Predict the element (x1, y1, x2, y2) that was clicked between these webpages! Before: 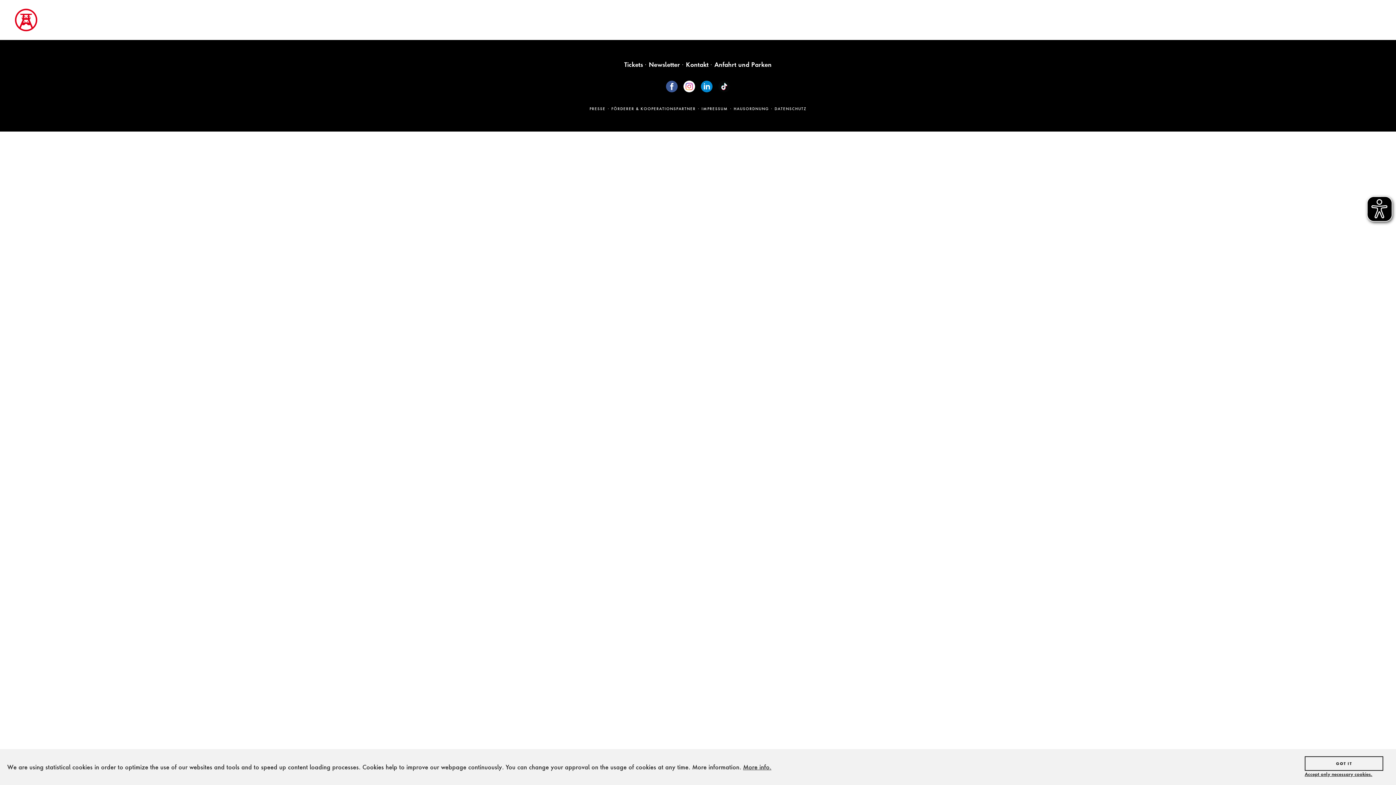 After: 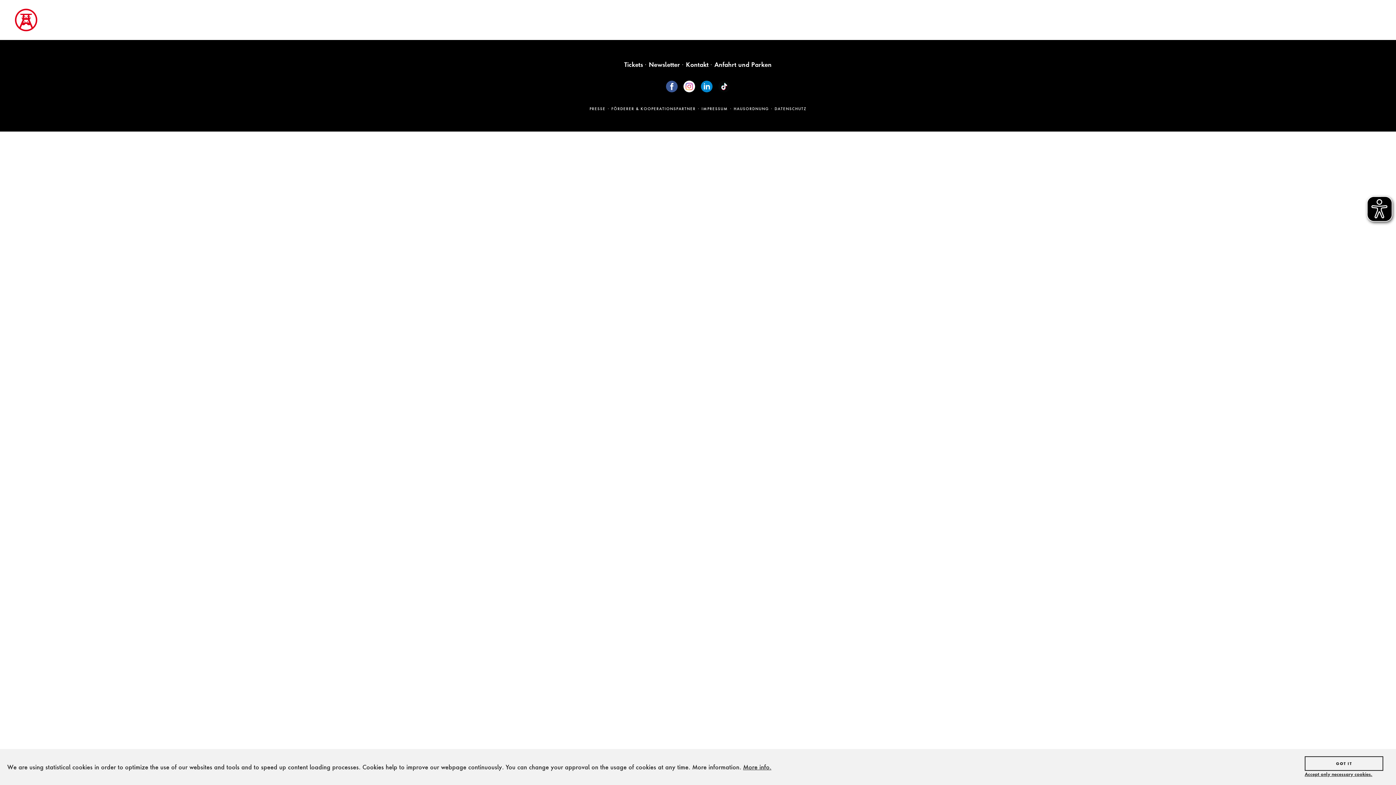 Action: bbox: (701, 86, 712, 93)